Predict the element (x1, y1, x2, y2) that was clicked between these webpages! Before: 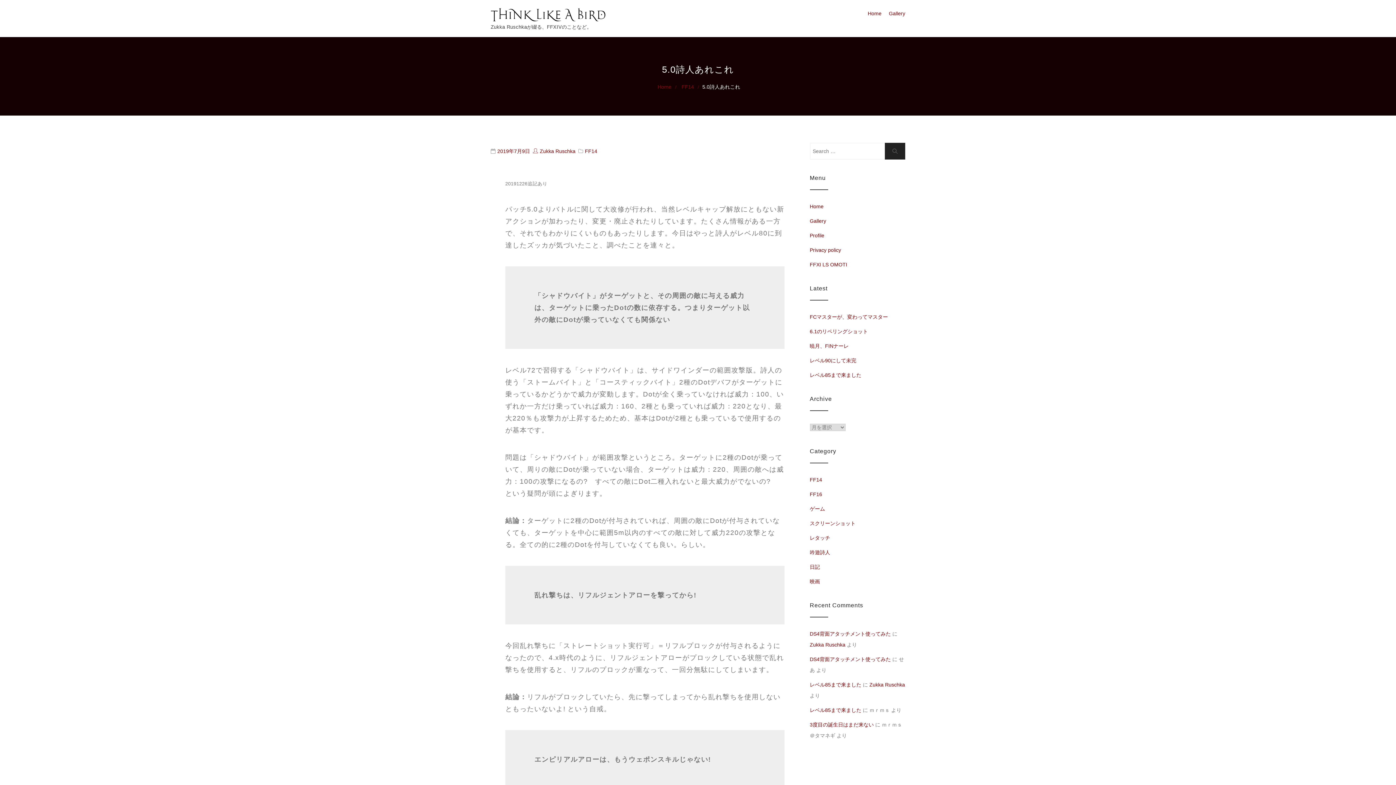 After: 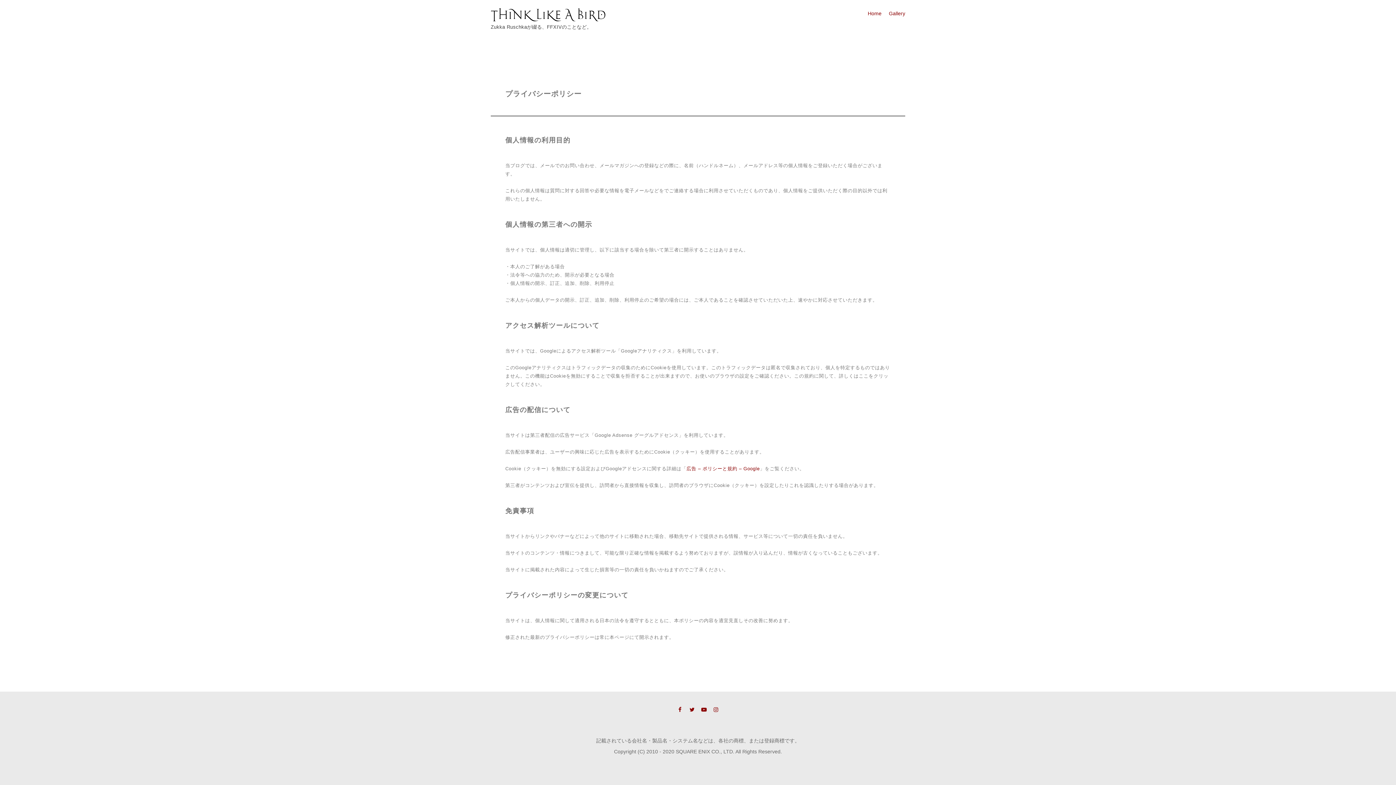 Action: label: Privacy policy bbox: (810, 247, 841, 253)